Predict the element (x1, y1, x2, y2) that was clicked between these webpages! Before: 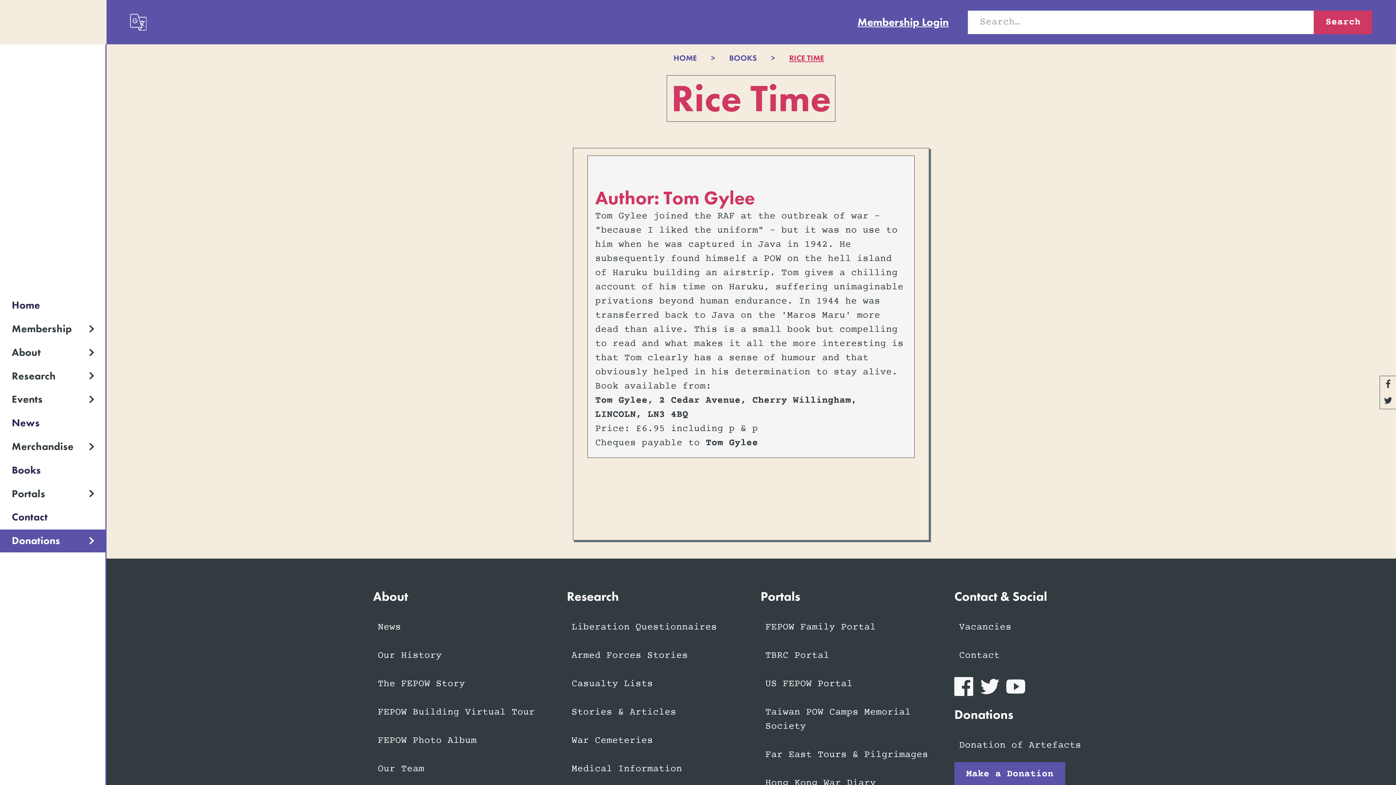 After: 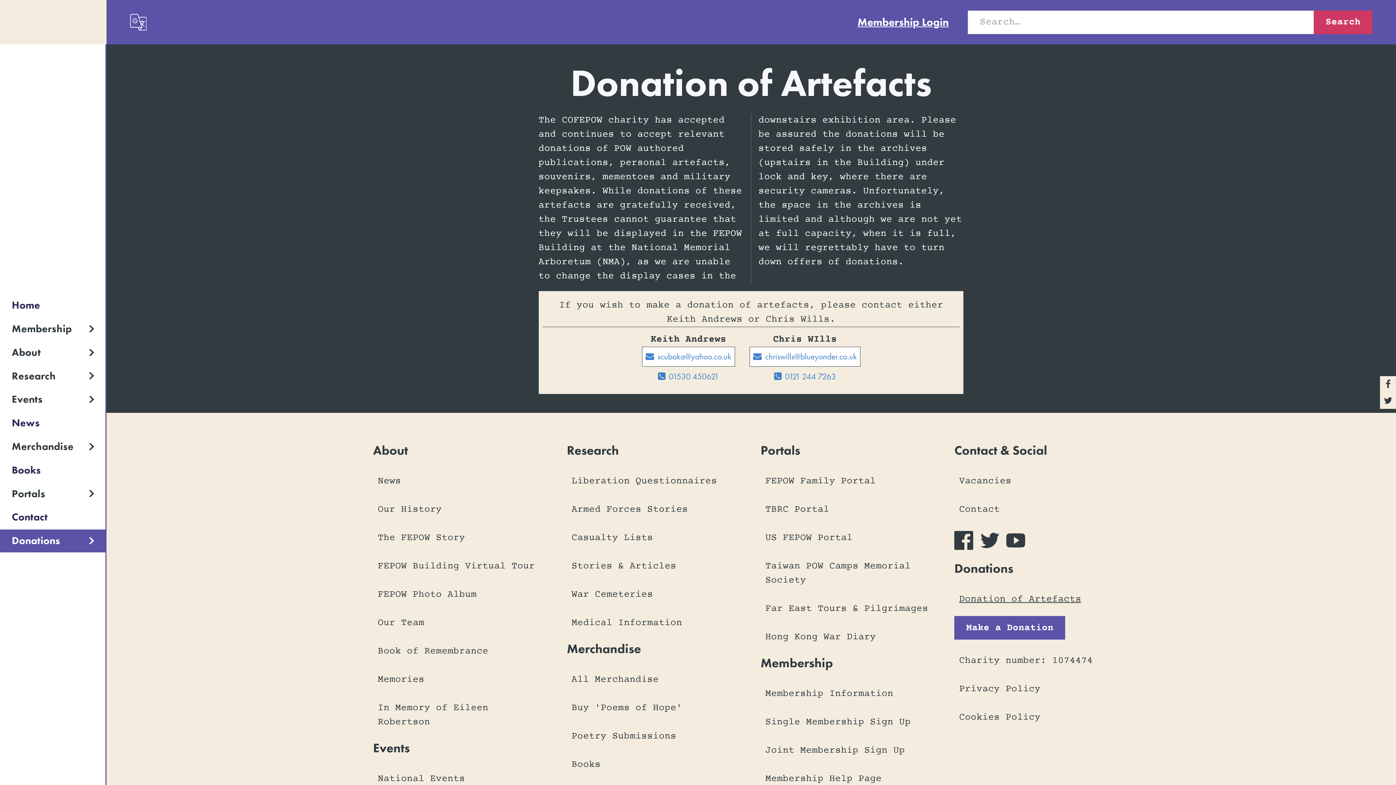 Action: label: Donation of Artefacts bbox: (954, 734, 1129, 757)